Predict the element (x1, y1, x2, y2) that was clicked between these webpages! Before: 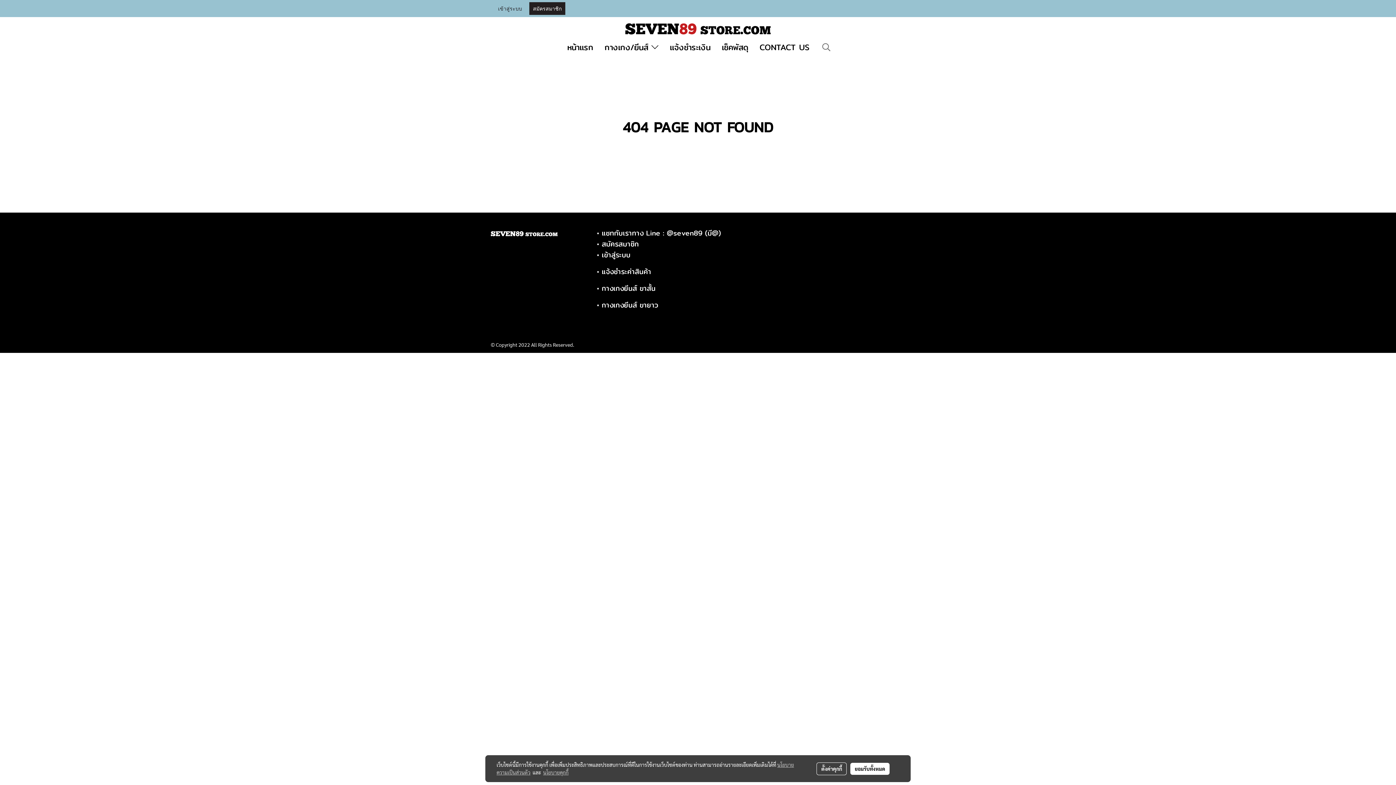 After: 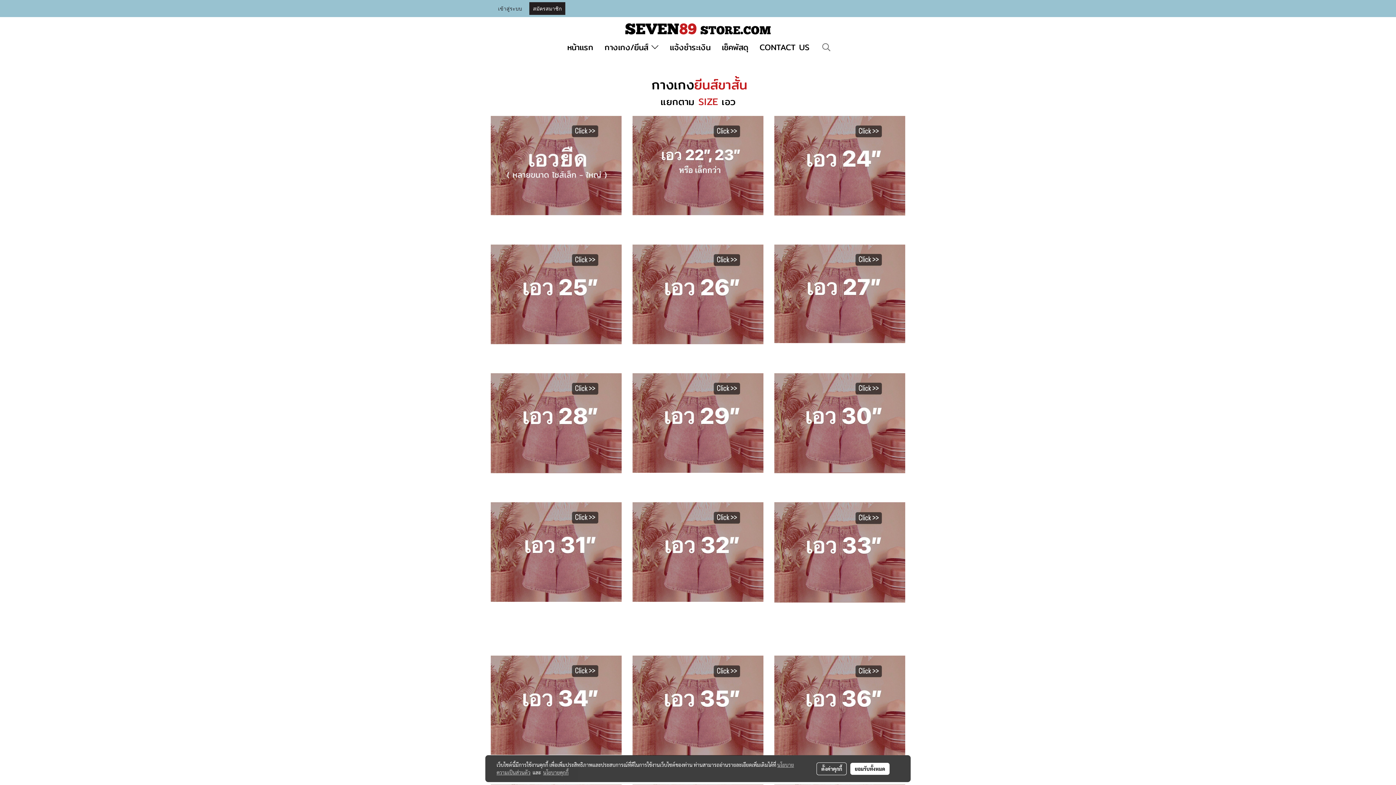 Action: bbox: (597, 283, 655, 292) label: • กางเกงยีนส์ ขาสั้น